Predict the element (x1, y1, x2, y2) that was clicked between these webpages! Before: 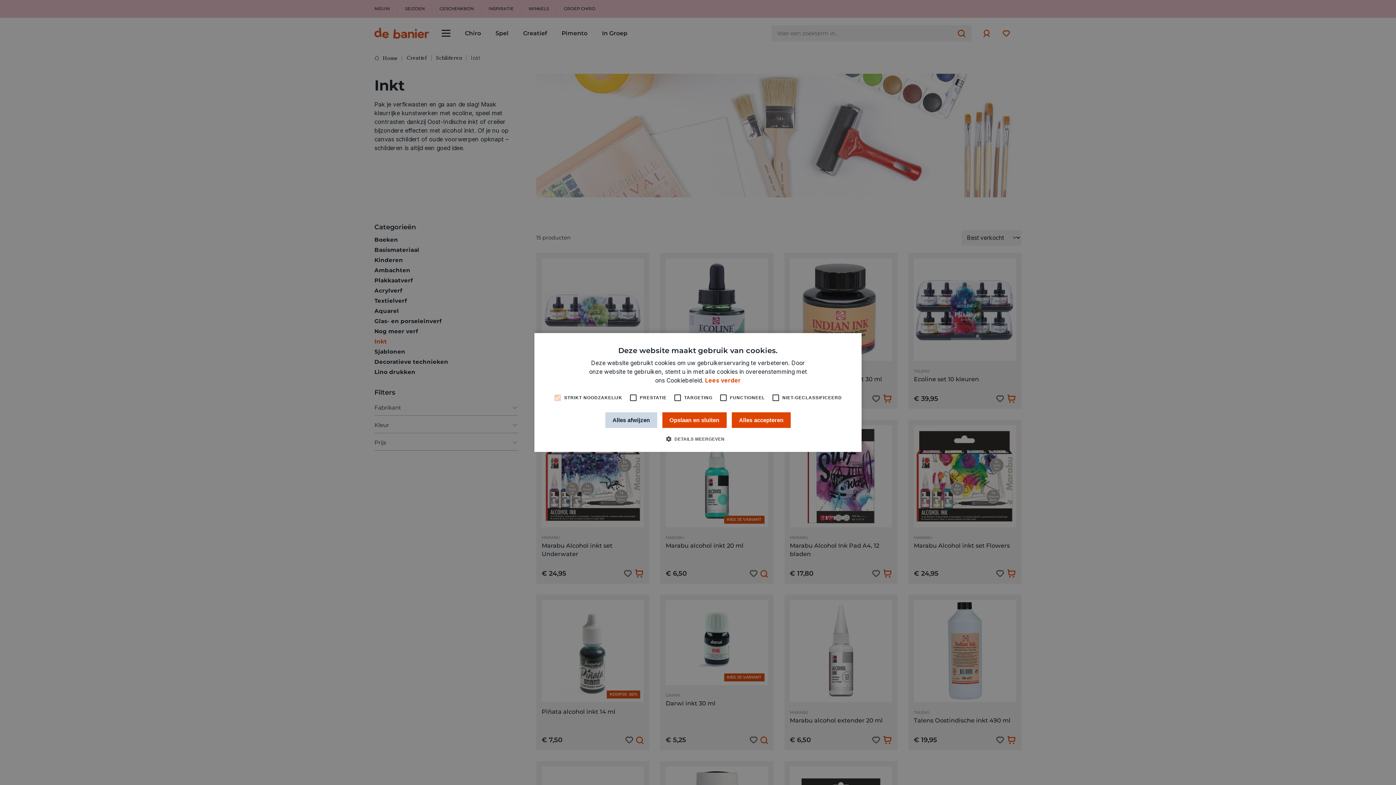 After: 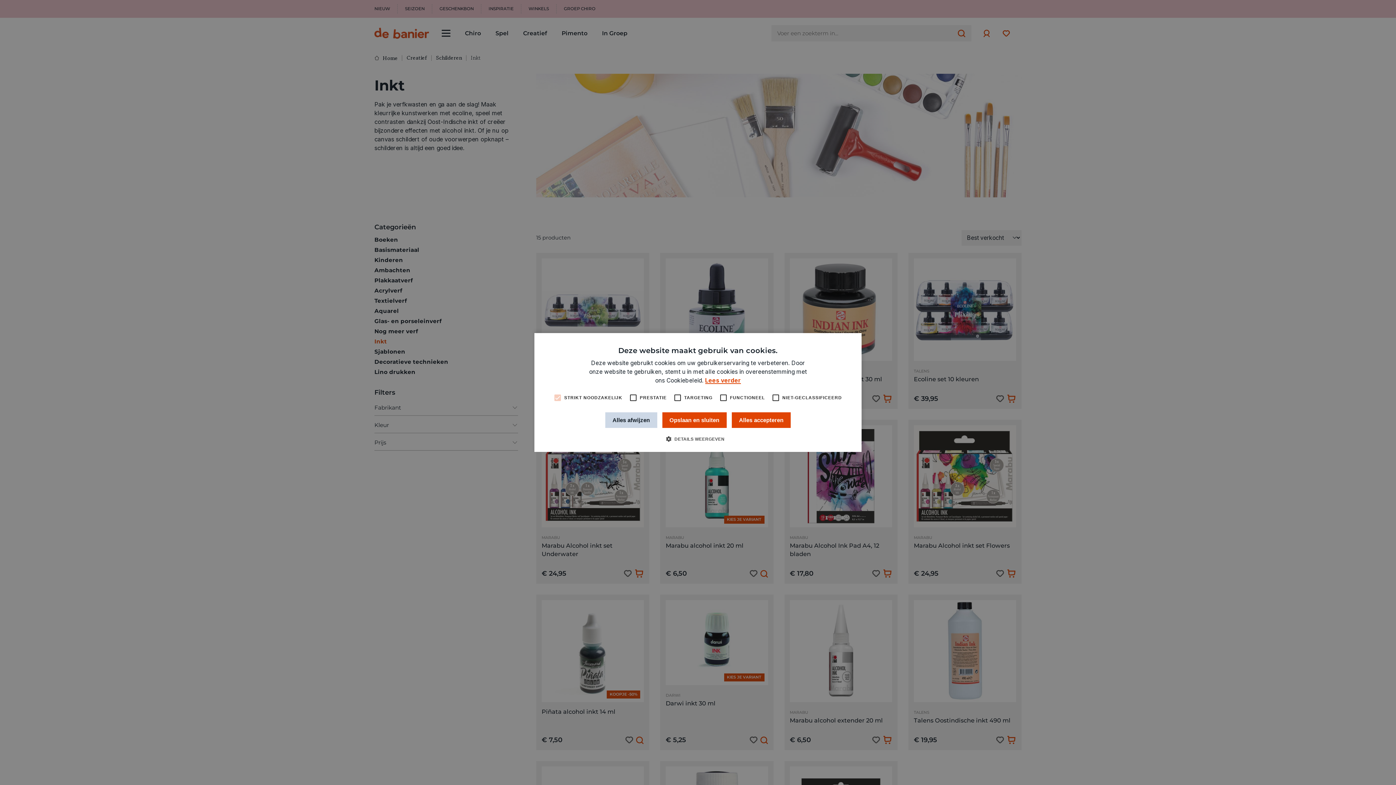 Action: bbox: (705, 377, 741, 384) label: Lees verder, opens a new window